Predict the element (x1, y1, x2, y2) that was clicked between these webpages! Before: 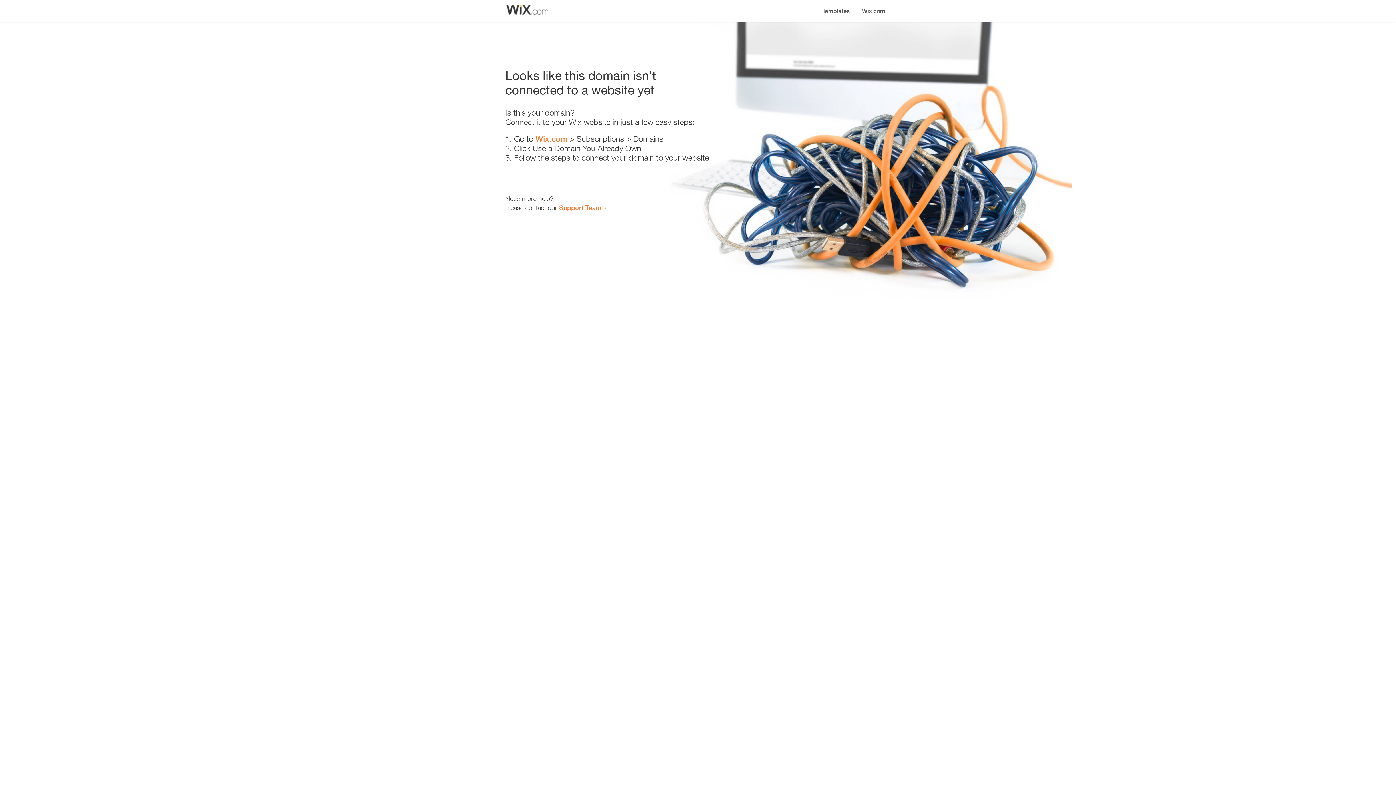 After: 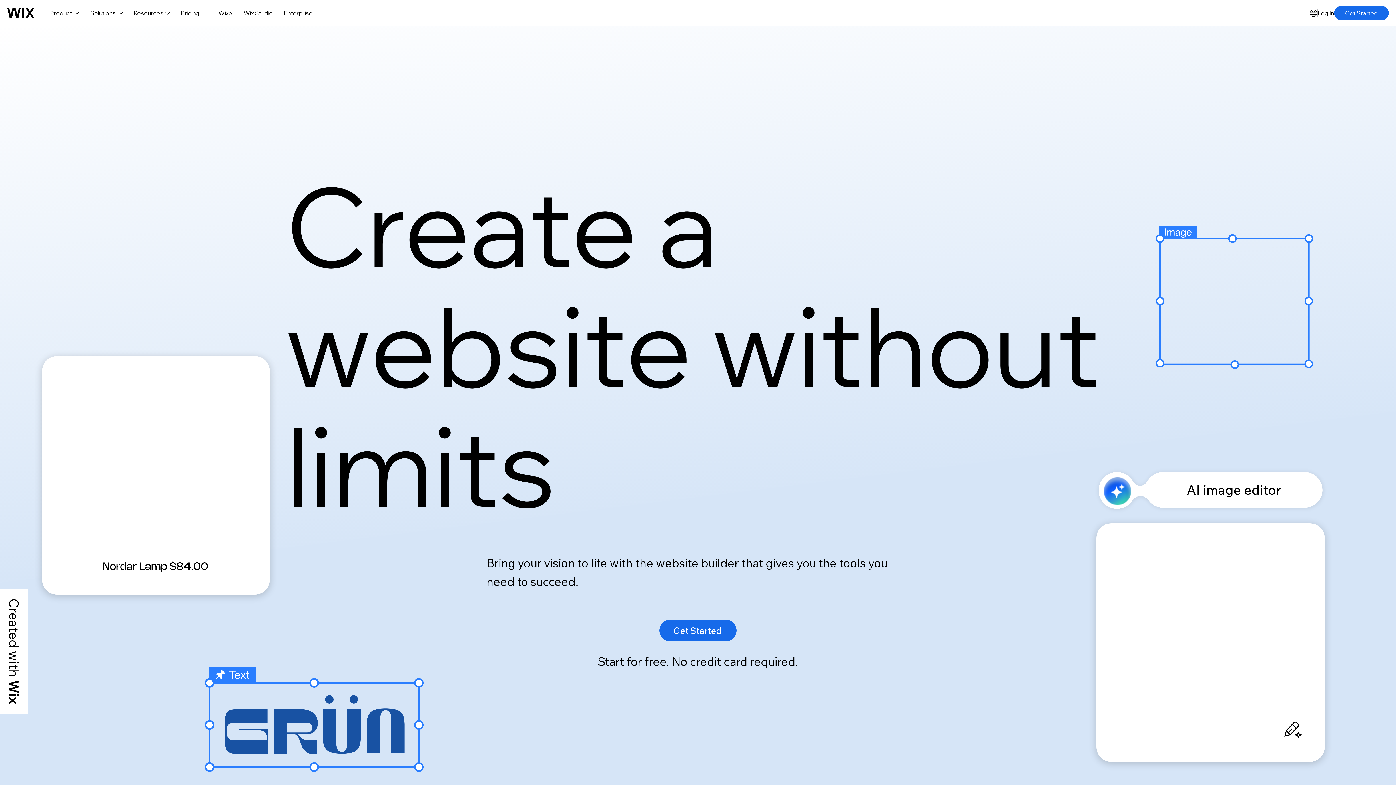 Action: bbox: (535, 134, 567, 143) label: Wix.com